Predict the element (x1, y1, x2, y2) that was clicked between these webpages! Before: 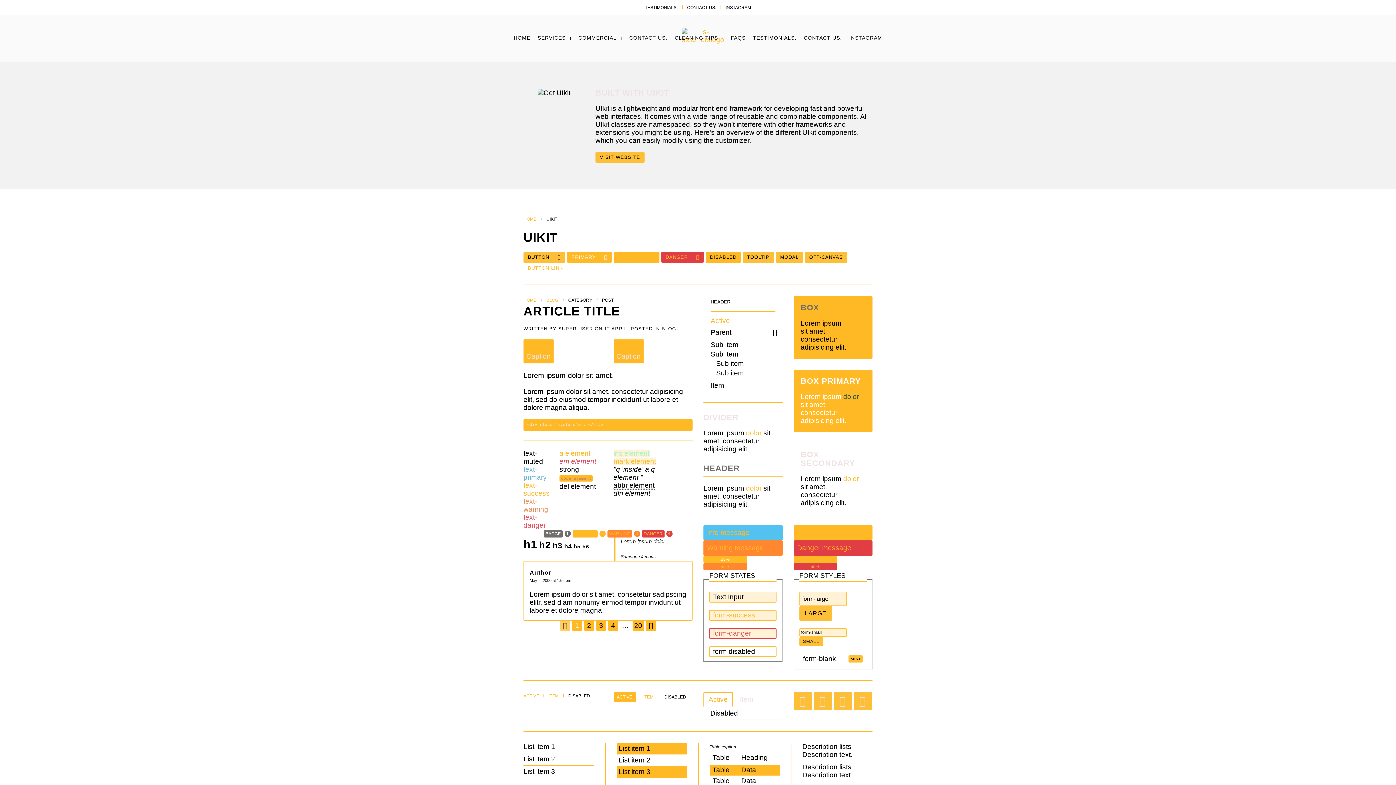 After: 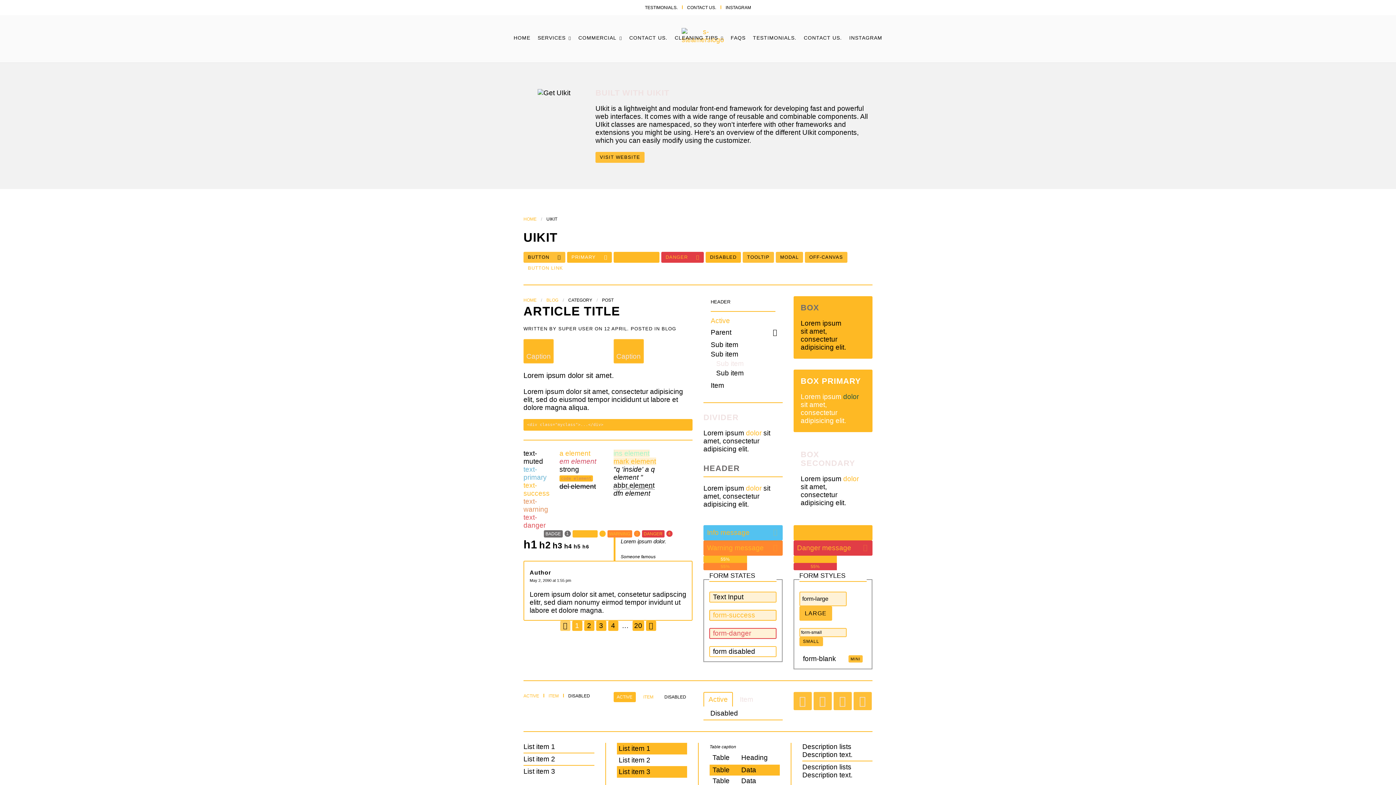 Action: bbox: (716, 359, 782, 368) label: Sub item